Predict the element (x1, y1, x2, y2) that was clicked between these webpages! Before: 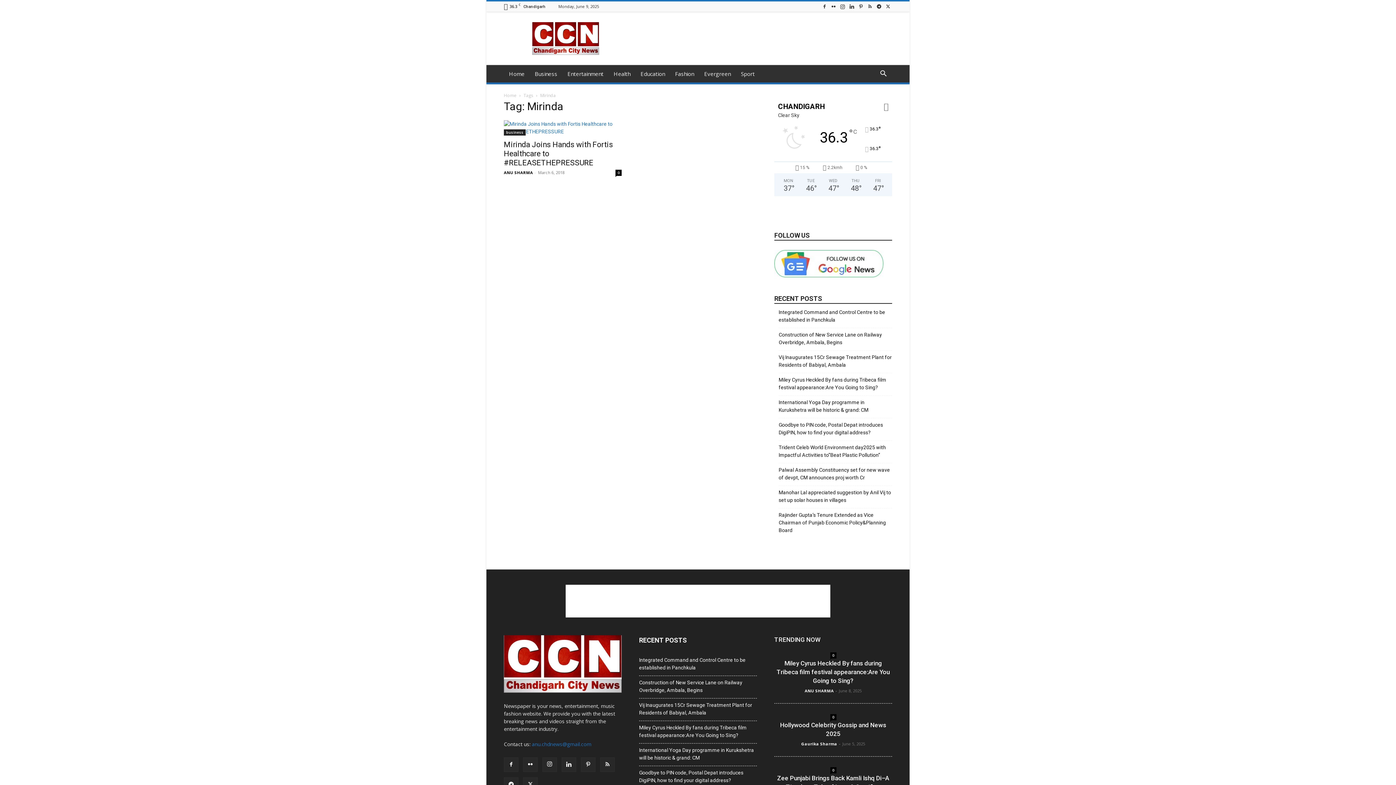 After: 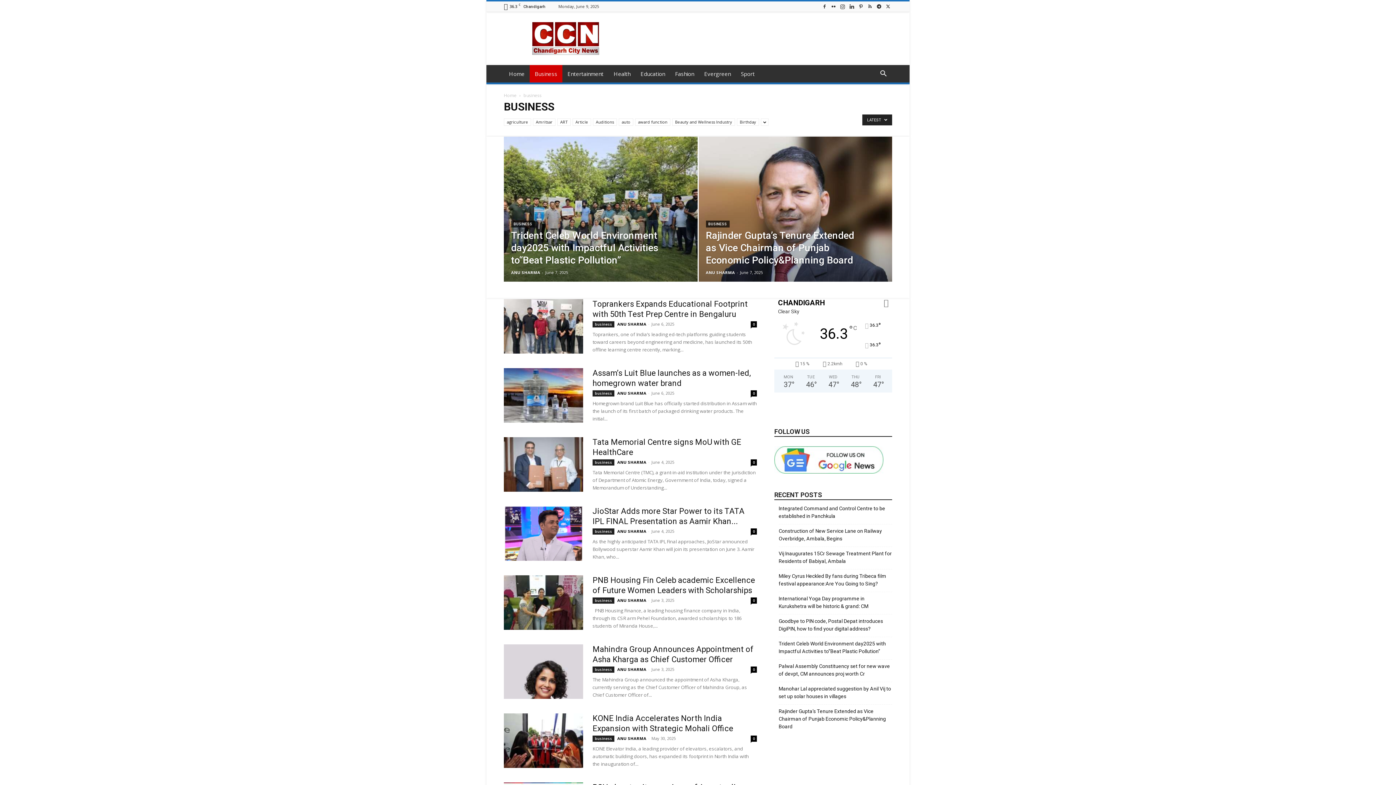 Action: bbox: (504, 129, 525, 135) label: business